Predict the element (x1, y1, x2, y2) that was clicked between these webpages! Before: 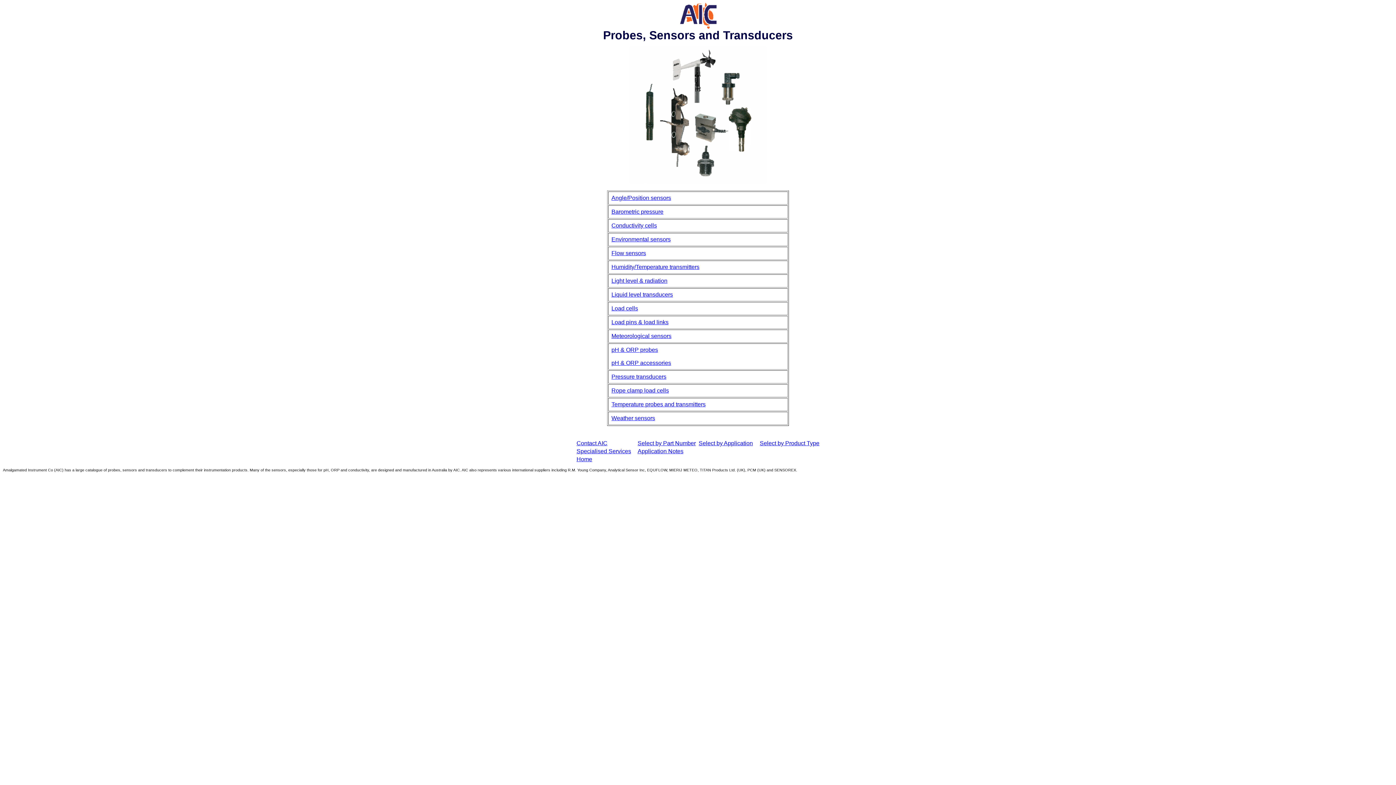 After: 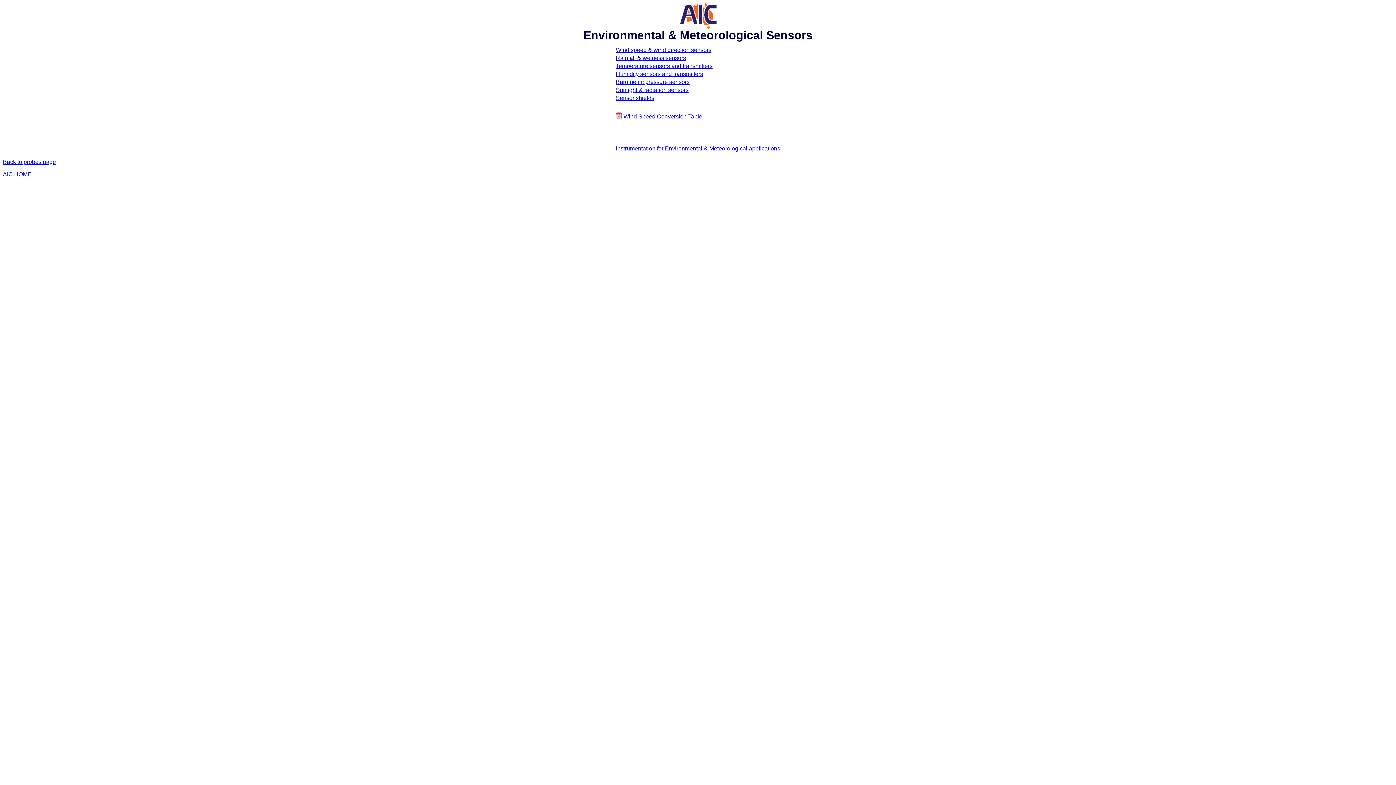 Action: label: Environmental sensors bbox: (611, 236, 670, 242)